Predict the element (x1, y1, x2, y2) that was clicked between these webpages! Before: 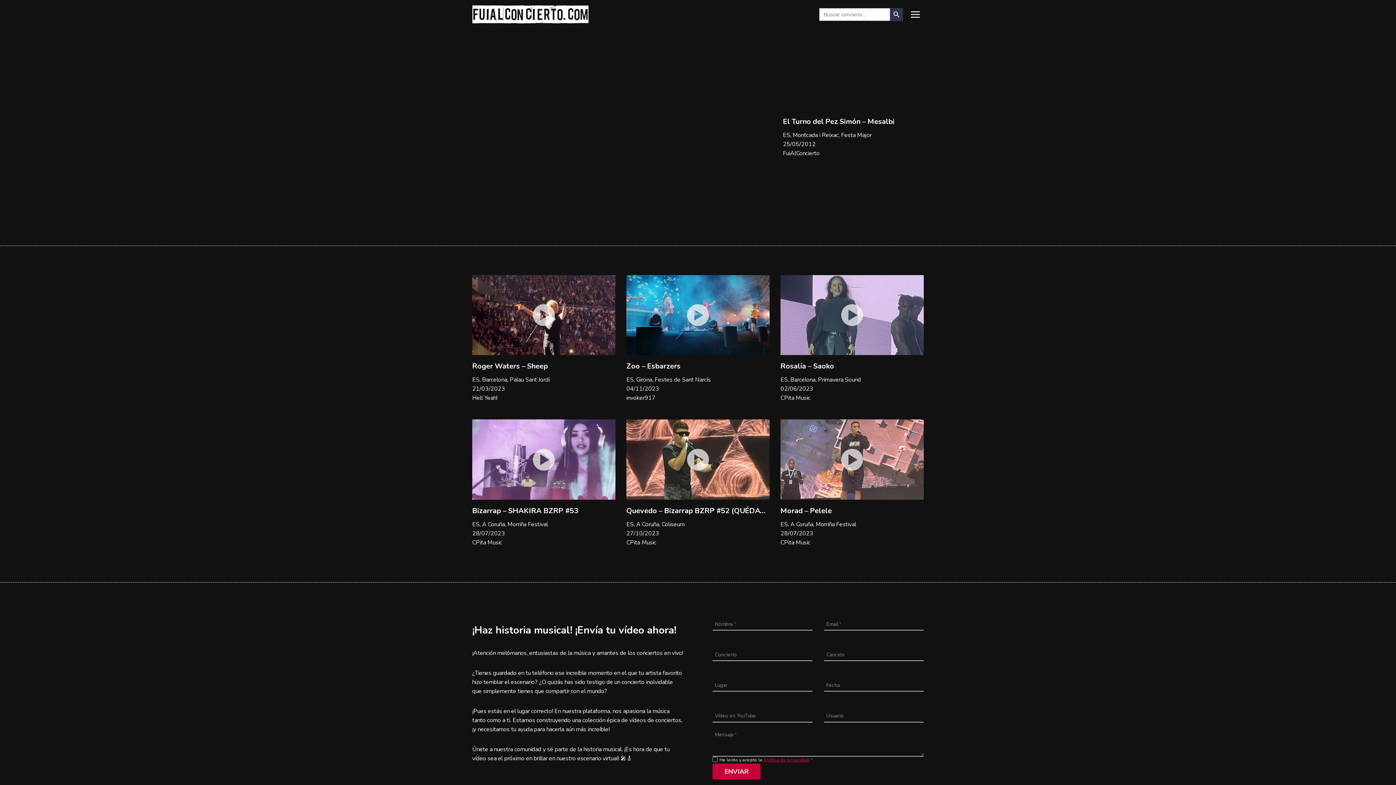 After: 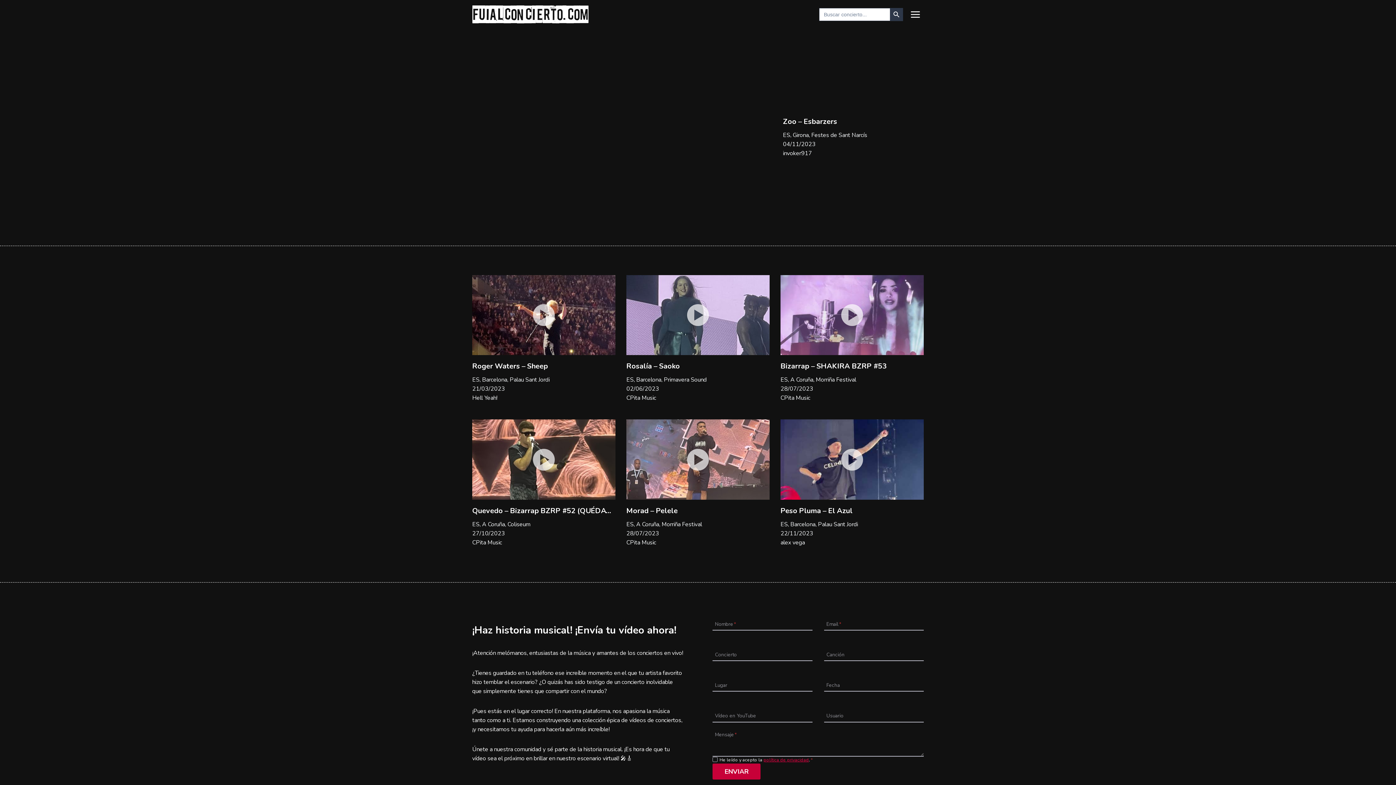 Action: bbox: (626, 275, 769, 355)